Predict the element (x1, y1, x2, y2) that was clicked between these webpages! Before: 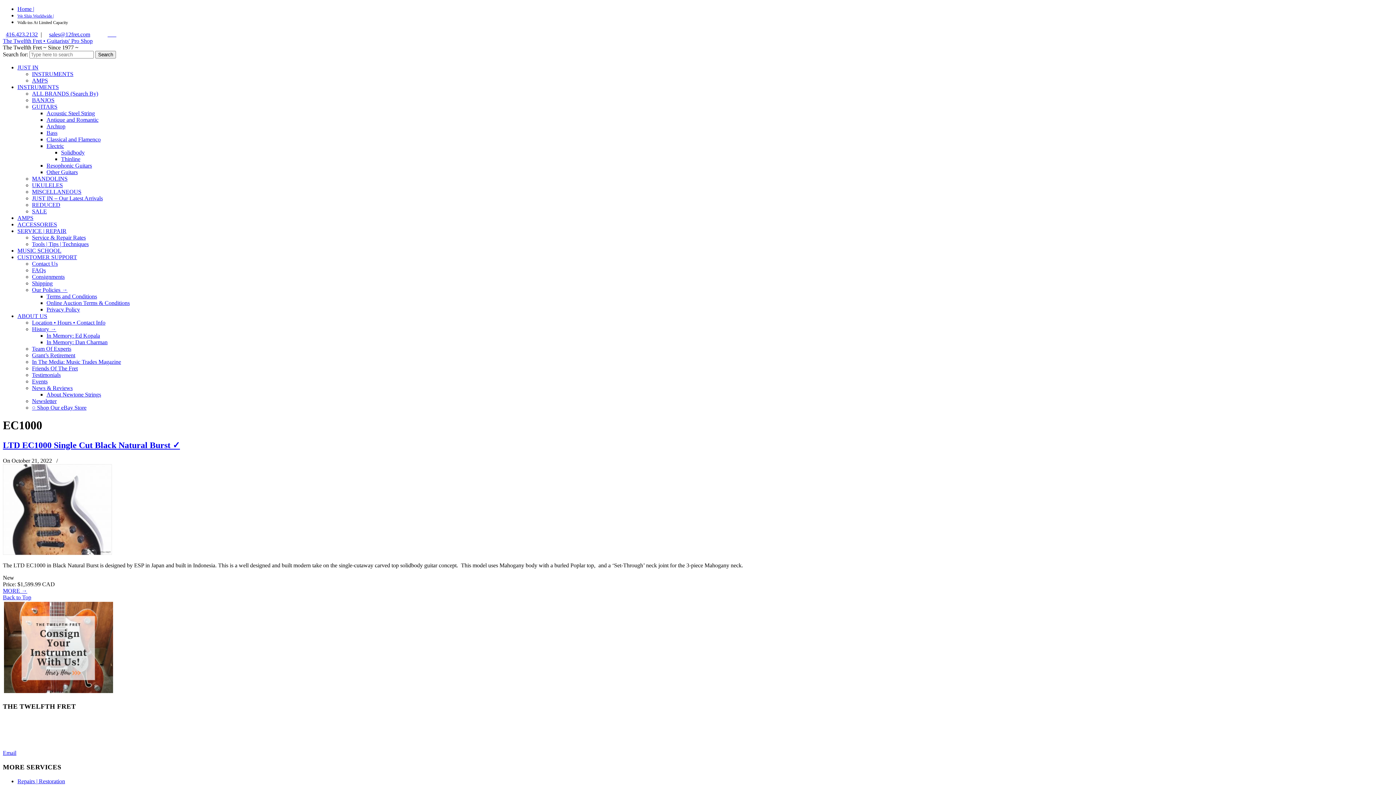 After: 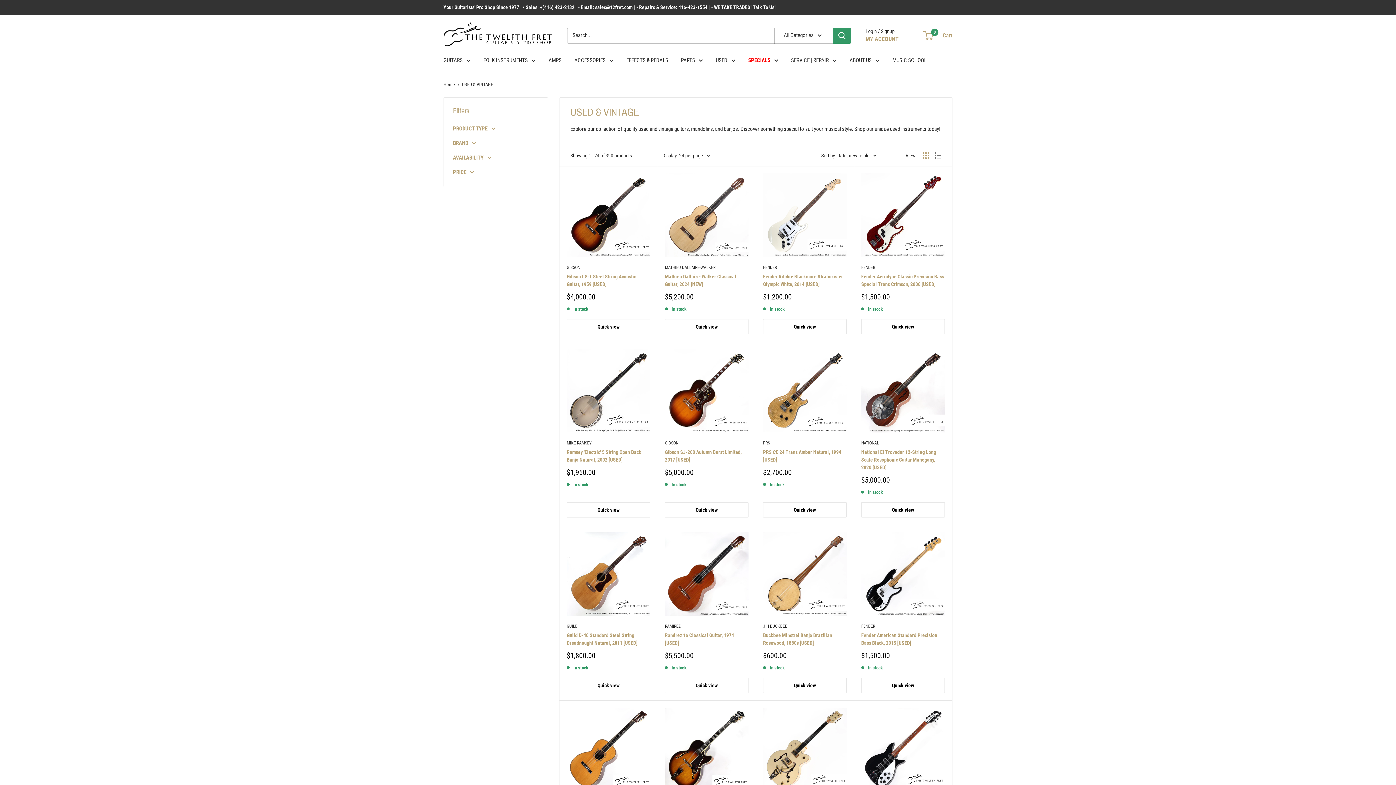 Action: label: INSTRUMENTS bbox: (32, 70, 73, 77)